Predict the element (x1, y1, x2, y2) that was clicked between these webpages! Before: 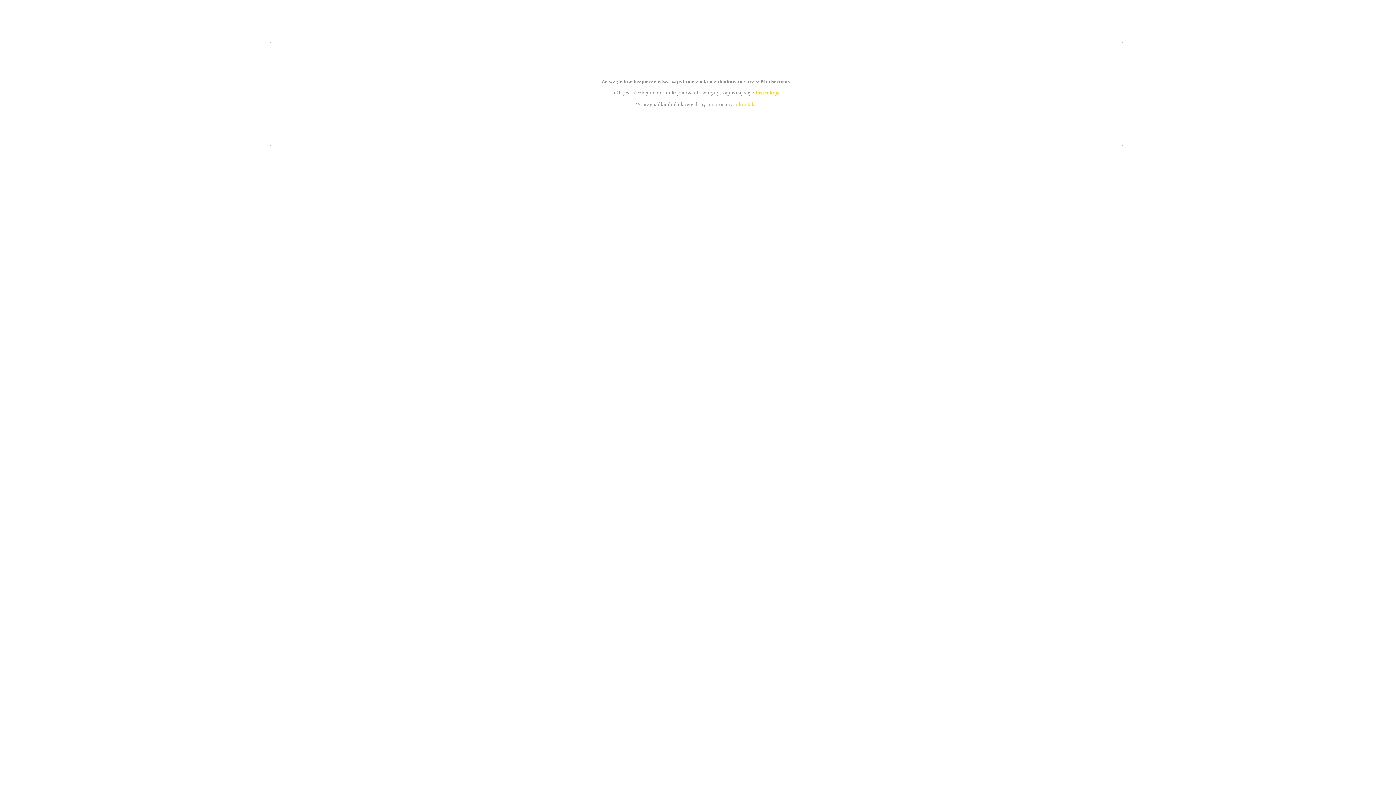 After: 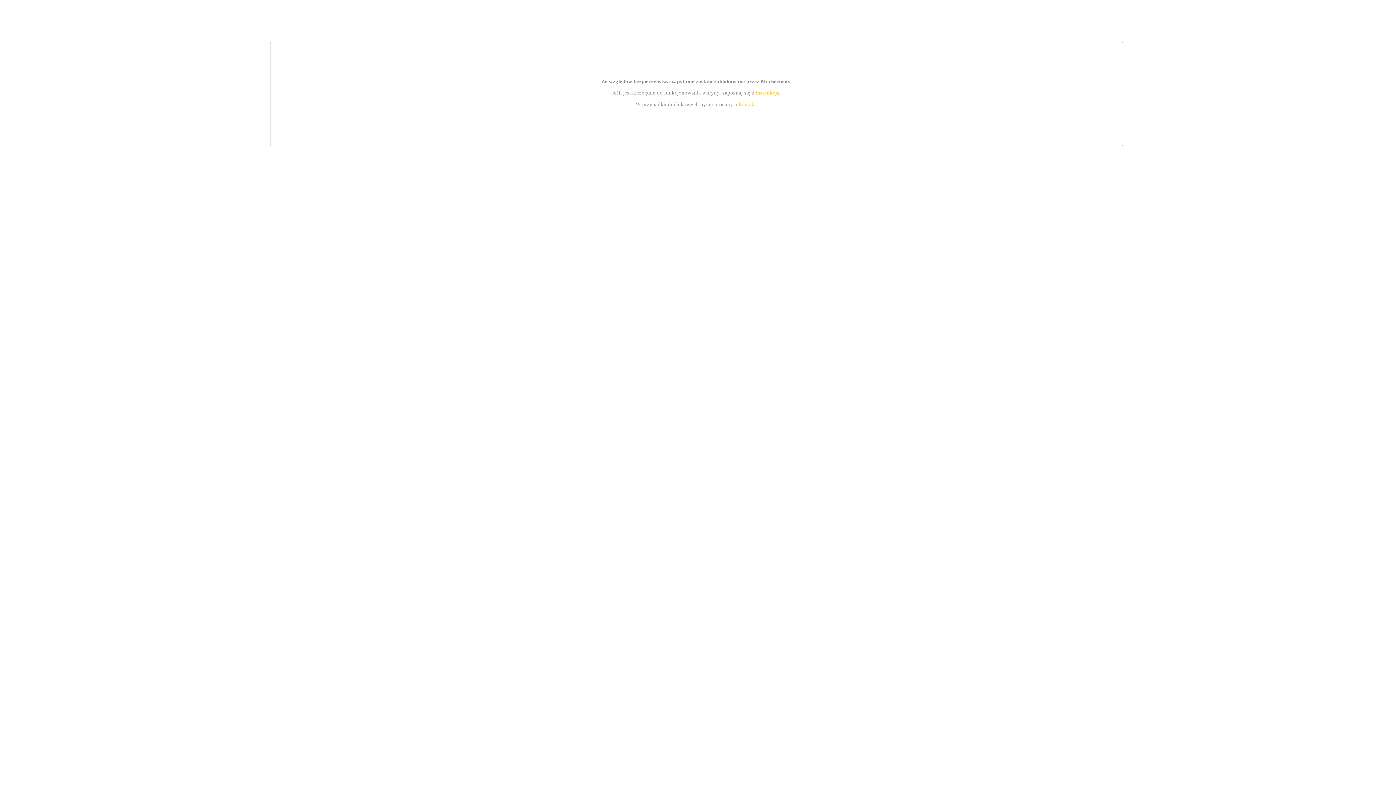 Action: label: instrukcją bbox: (755, 89, 779, 95)